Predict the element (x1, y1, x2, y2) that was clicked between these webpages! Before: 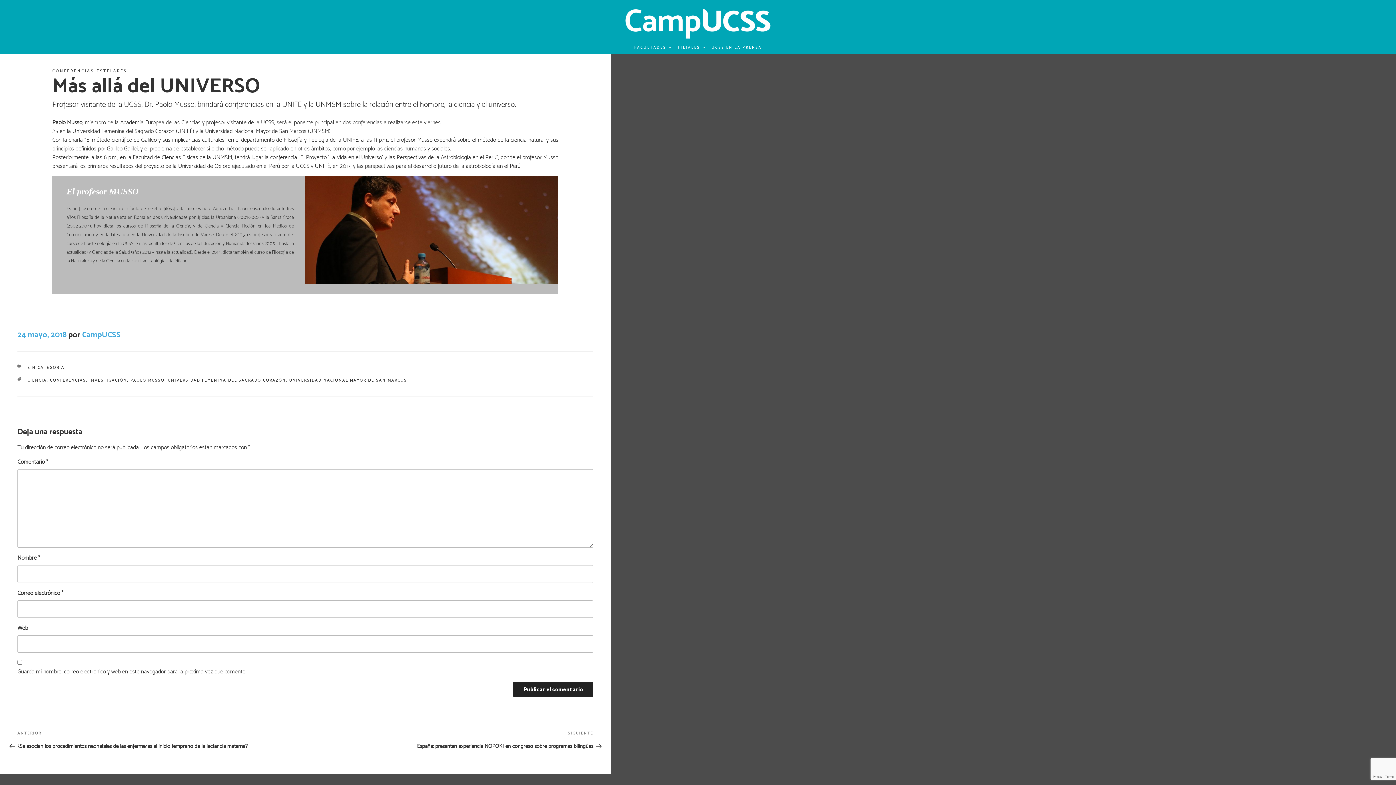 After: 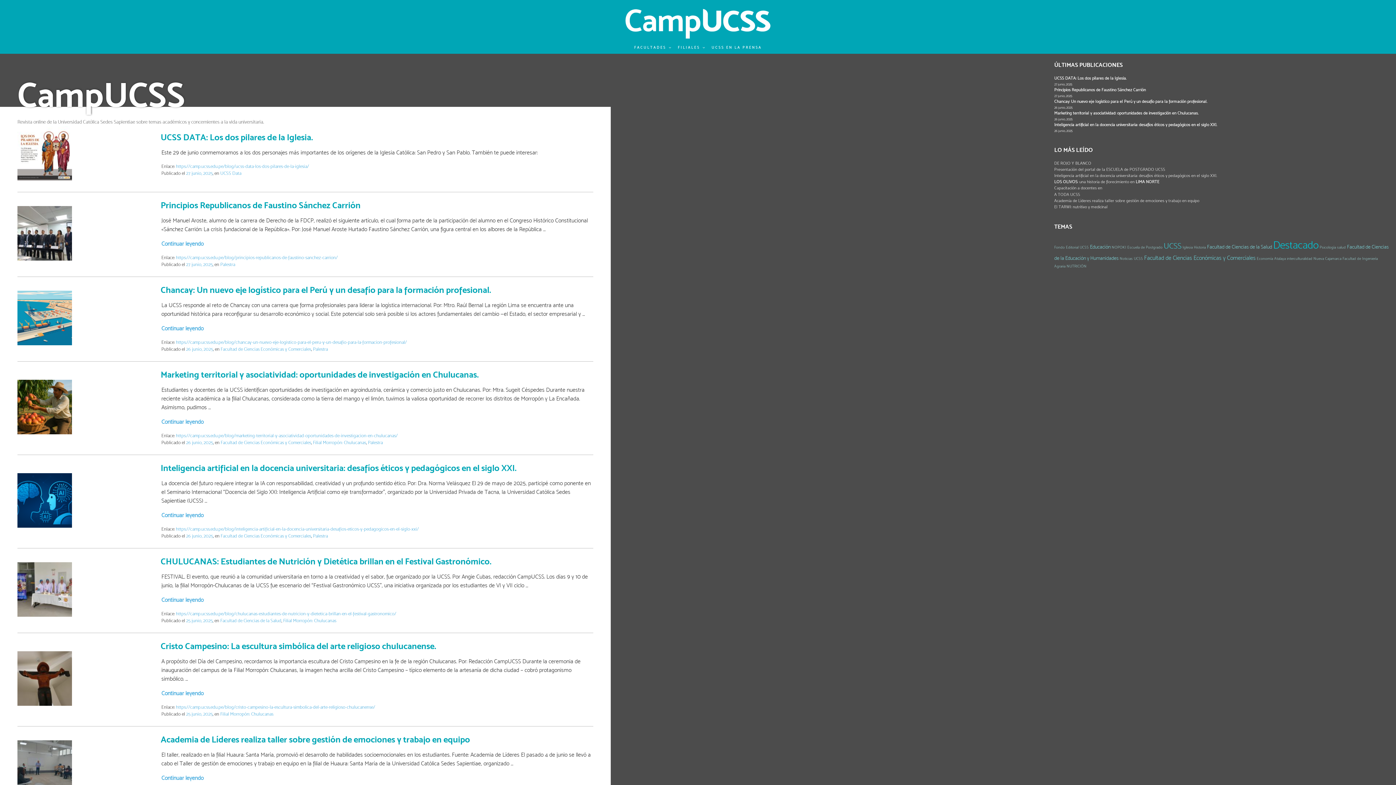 Action: bbox: (82, 329, 120, 339) label: CampUCSS